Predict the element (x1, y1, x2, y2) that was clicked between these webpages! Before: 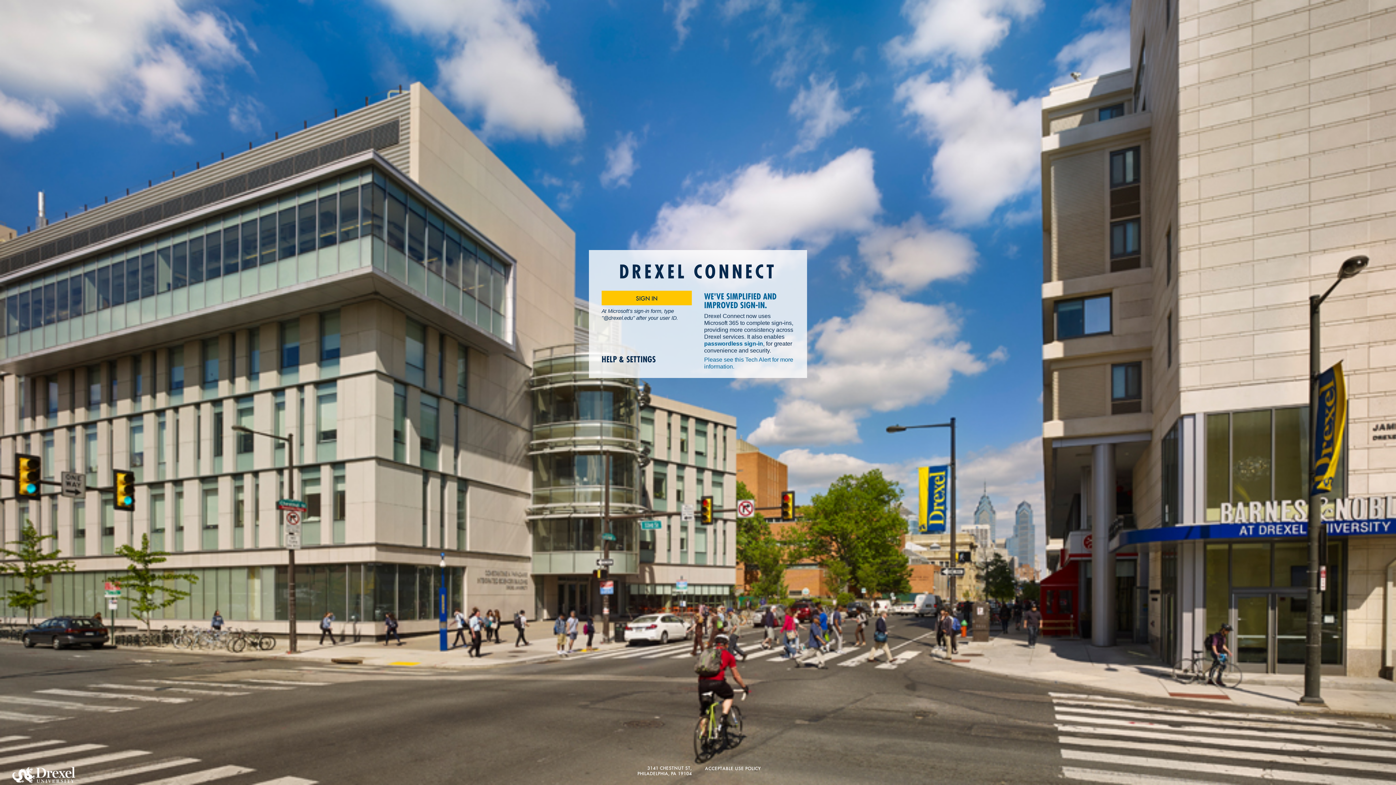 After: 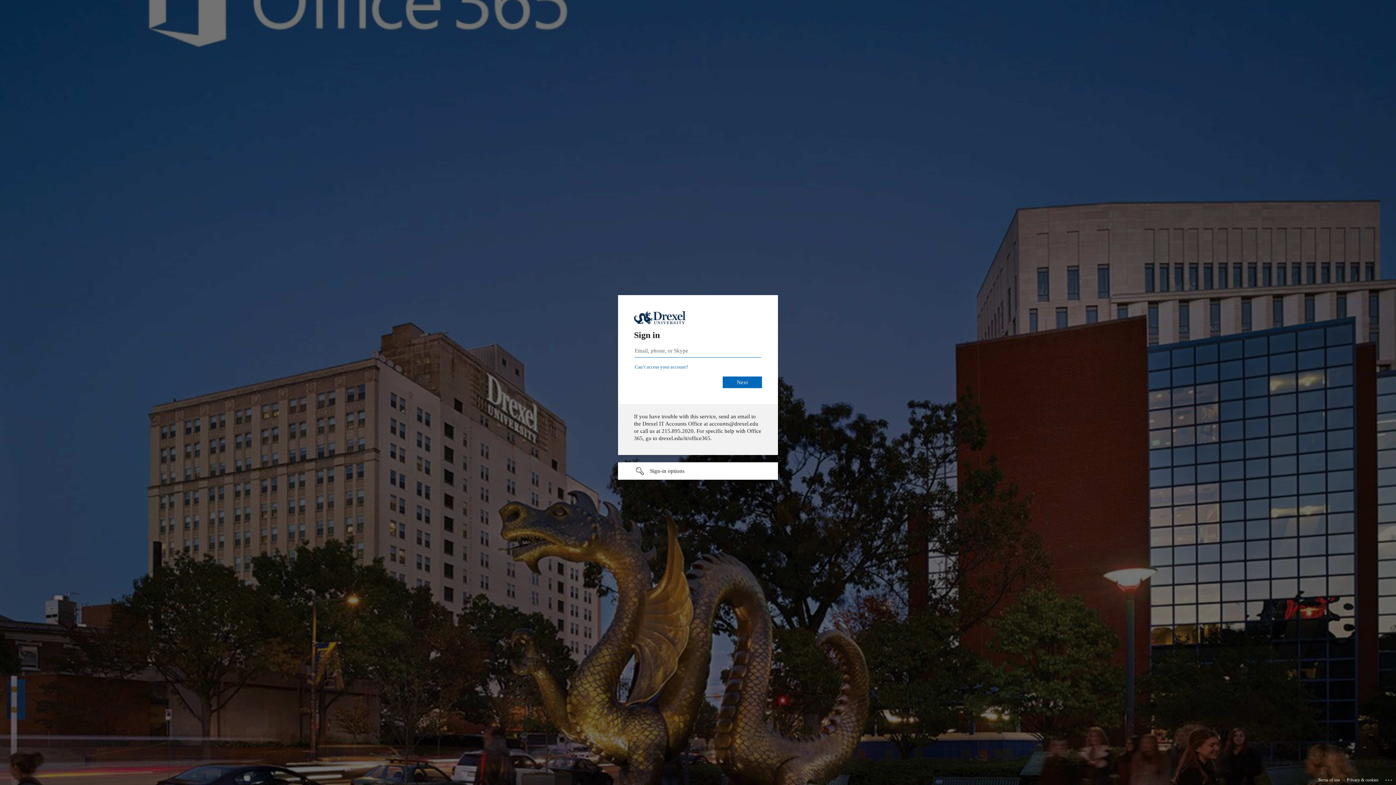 Action: bbox: (601, 291, 692, 305) label: SIGN IN